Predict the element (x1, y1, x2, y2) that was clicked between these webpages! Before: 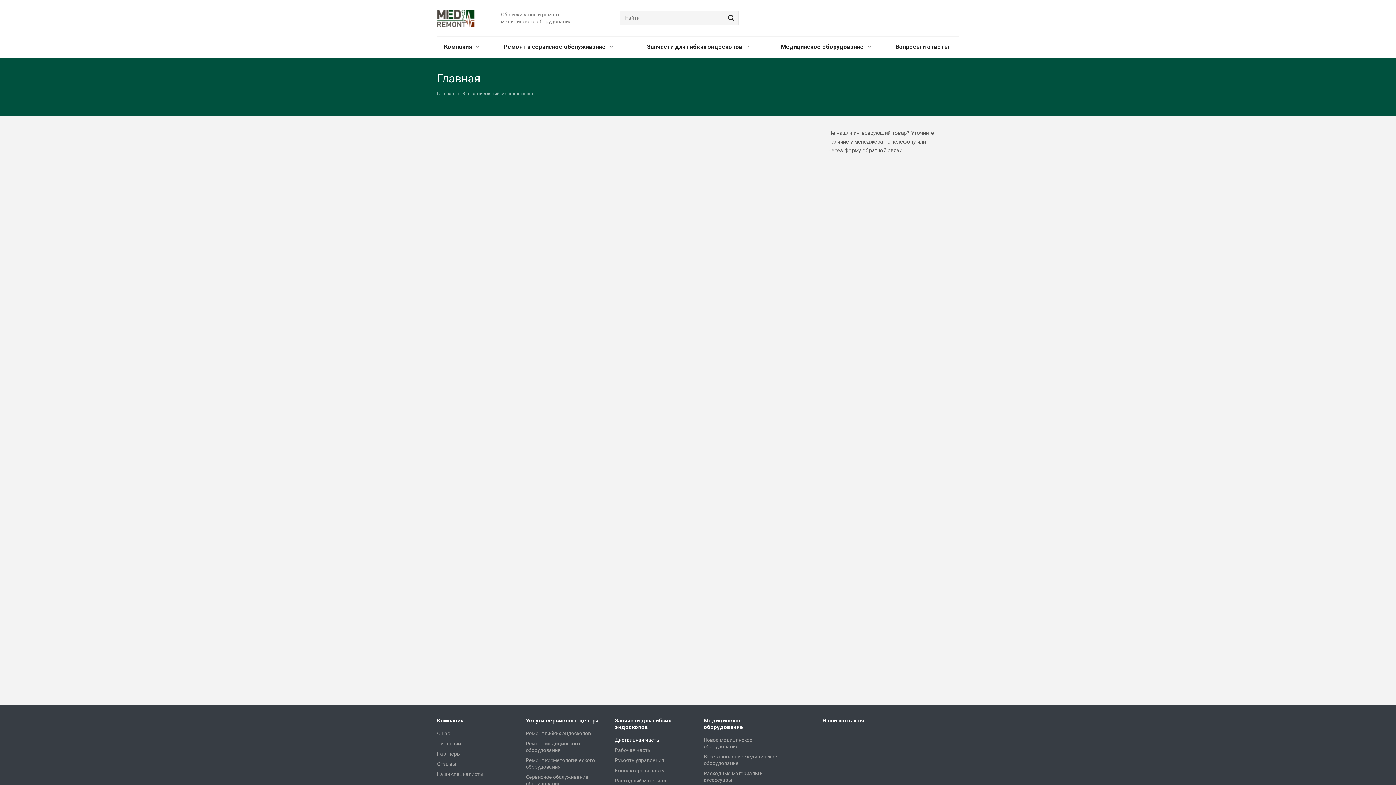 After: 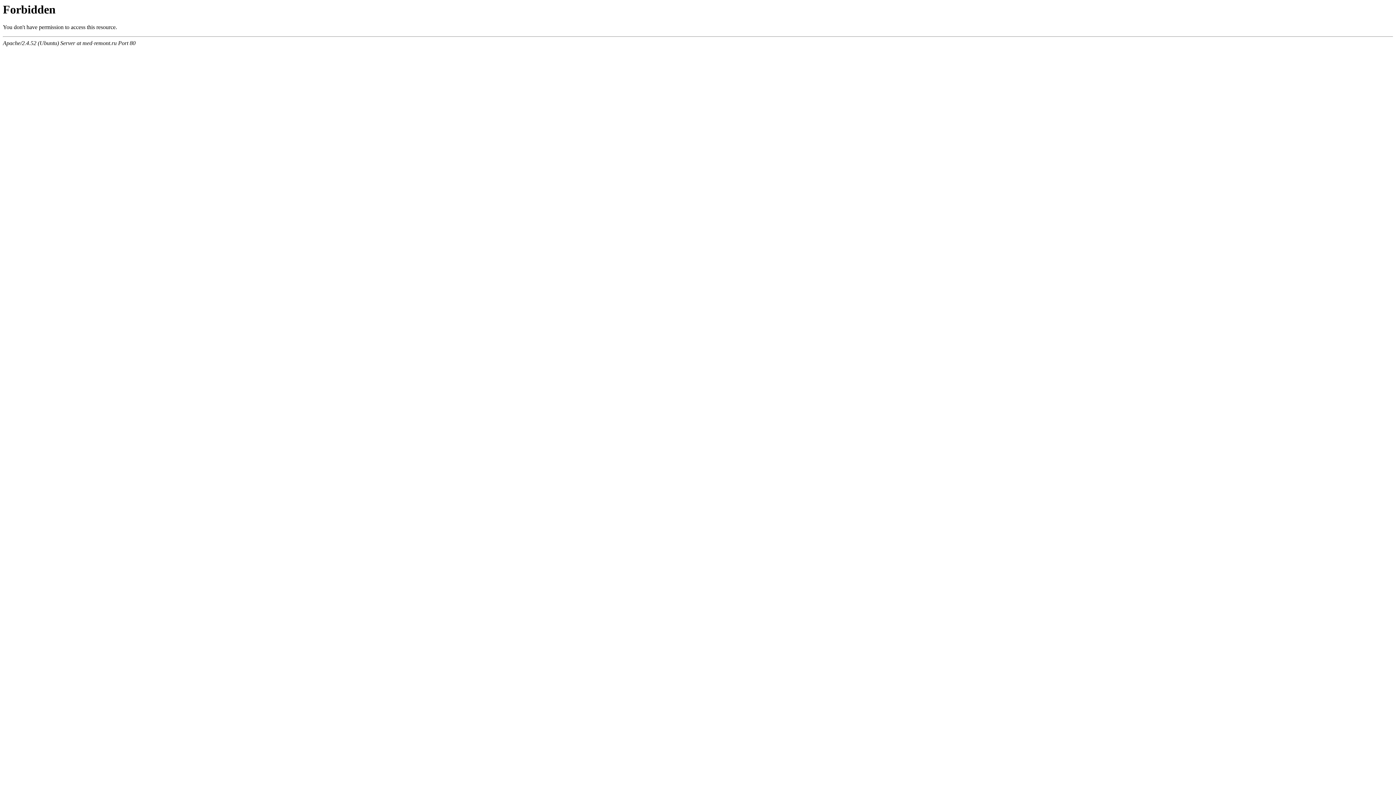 Action: label: Партнеры bbox: (437, 751, 460, 757)